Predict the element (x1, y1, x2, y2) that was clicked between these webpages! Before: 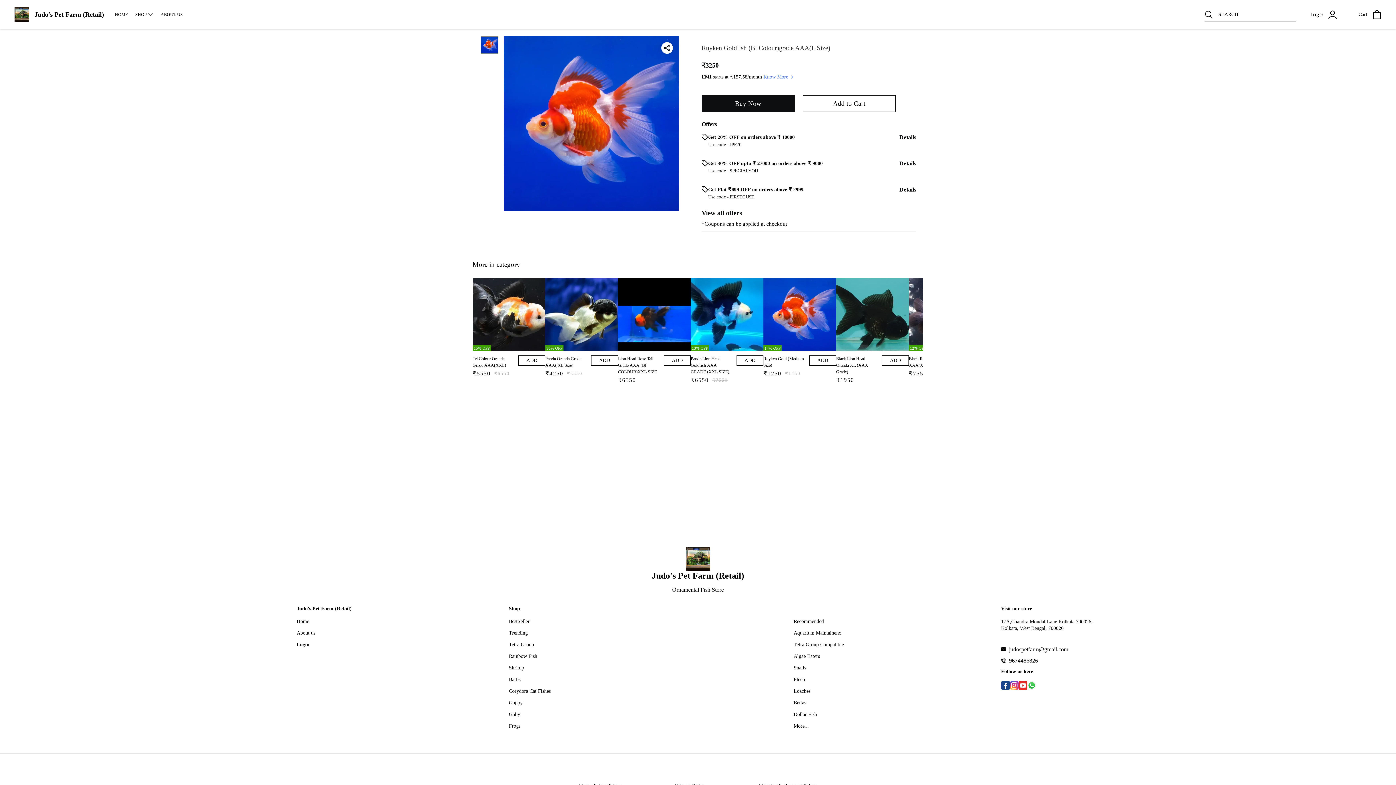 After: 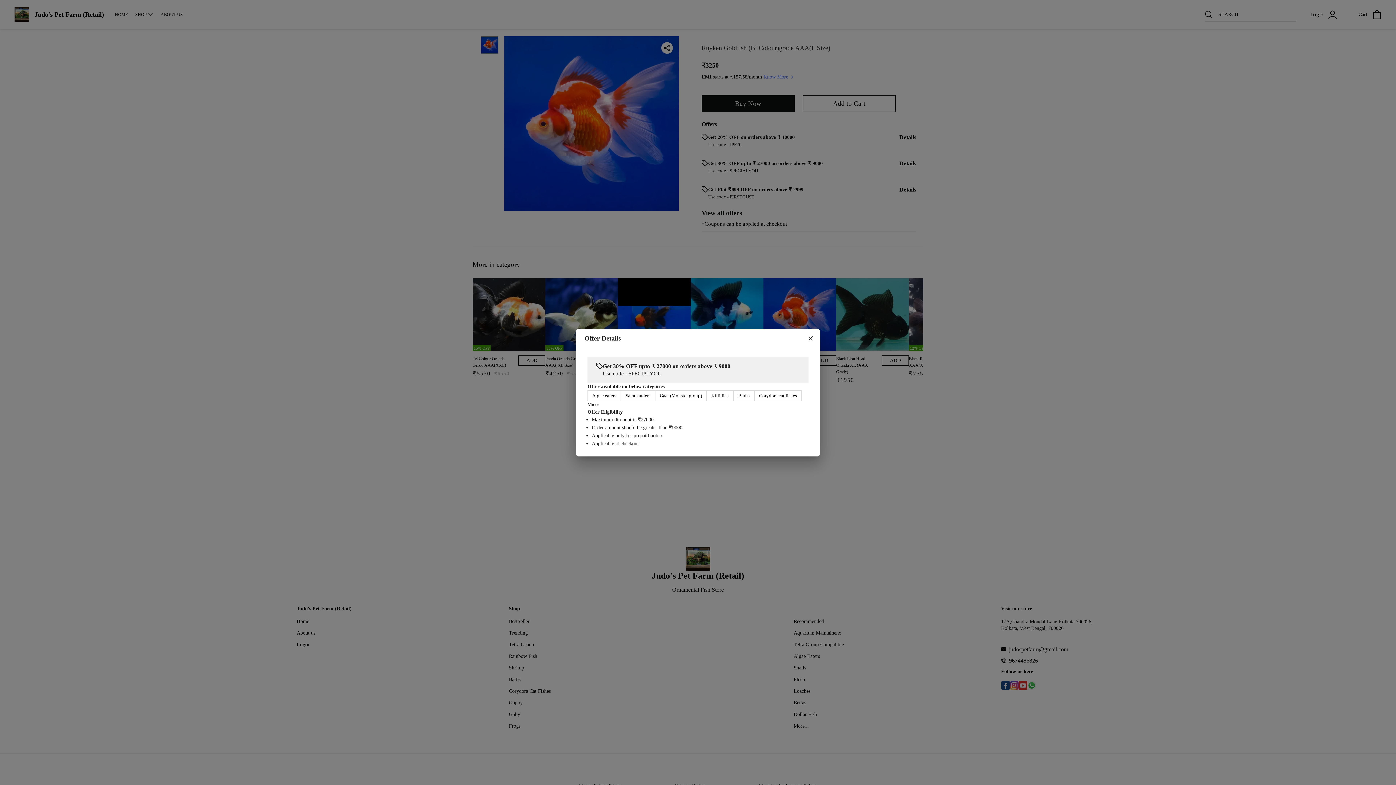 Action: label: Details bbox: (899, 160, 916, 167)